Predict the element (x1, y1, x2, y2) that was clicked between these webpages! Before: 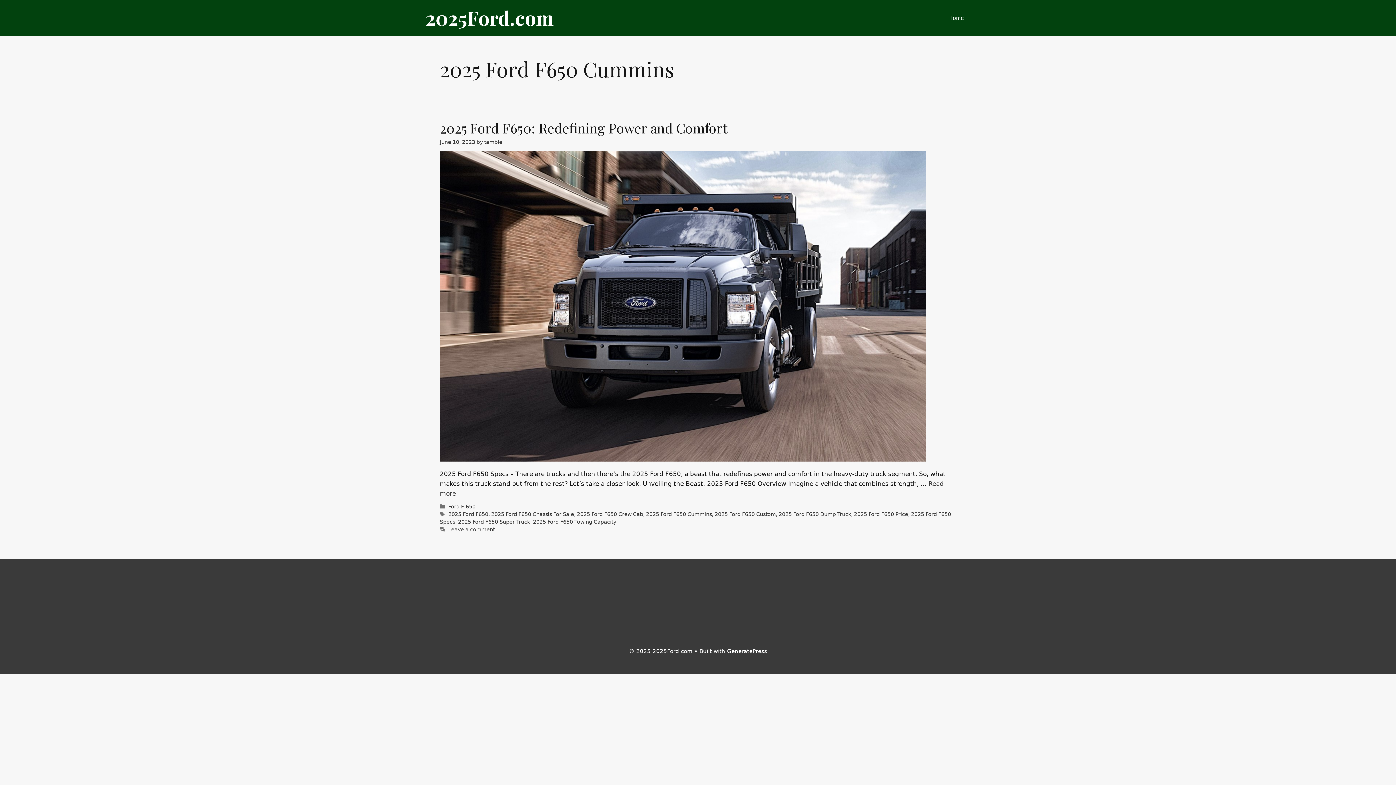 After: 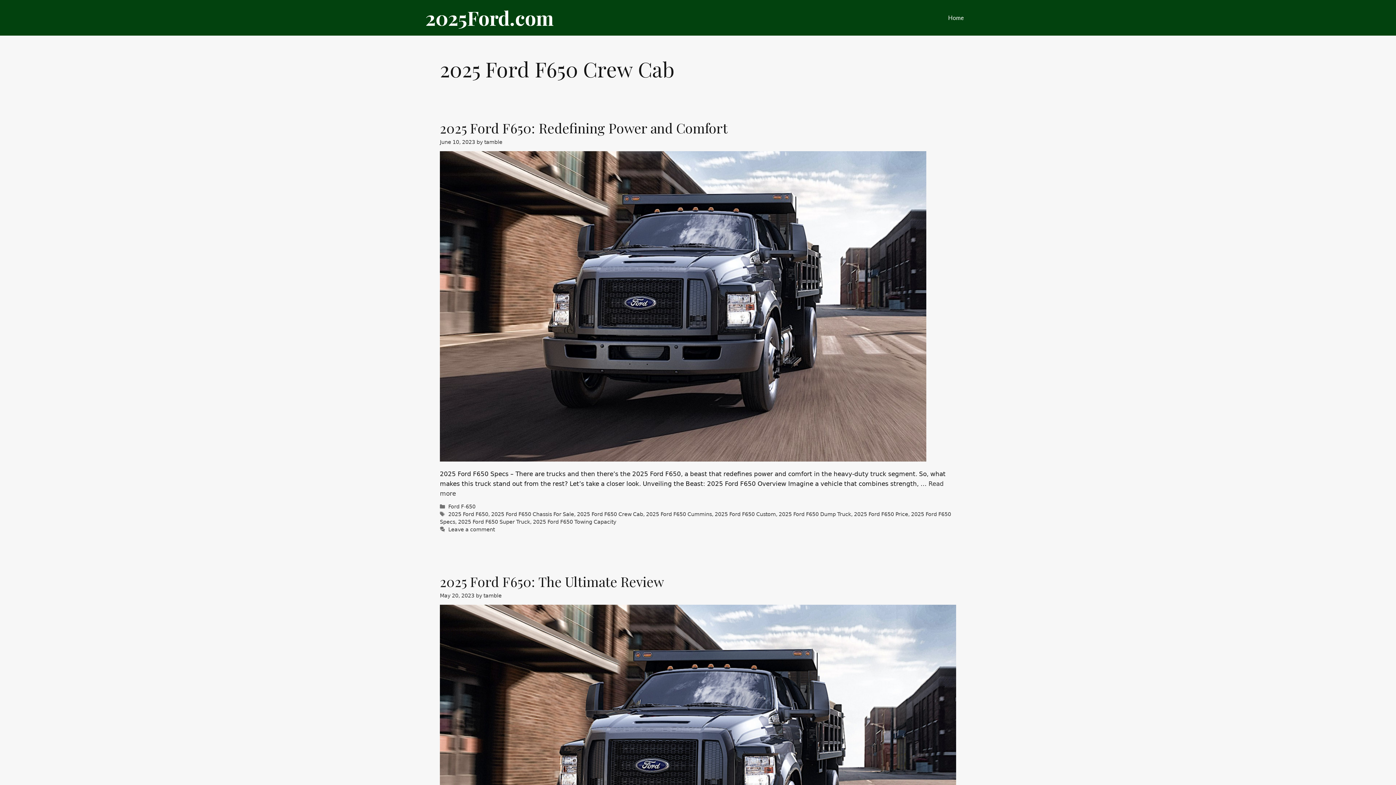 Action: label: 2025 Ford F650 Crew Cab bbox: (577, 511, 643, 517)